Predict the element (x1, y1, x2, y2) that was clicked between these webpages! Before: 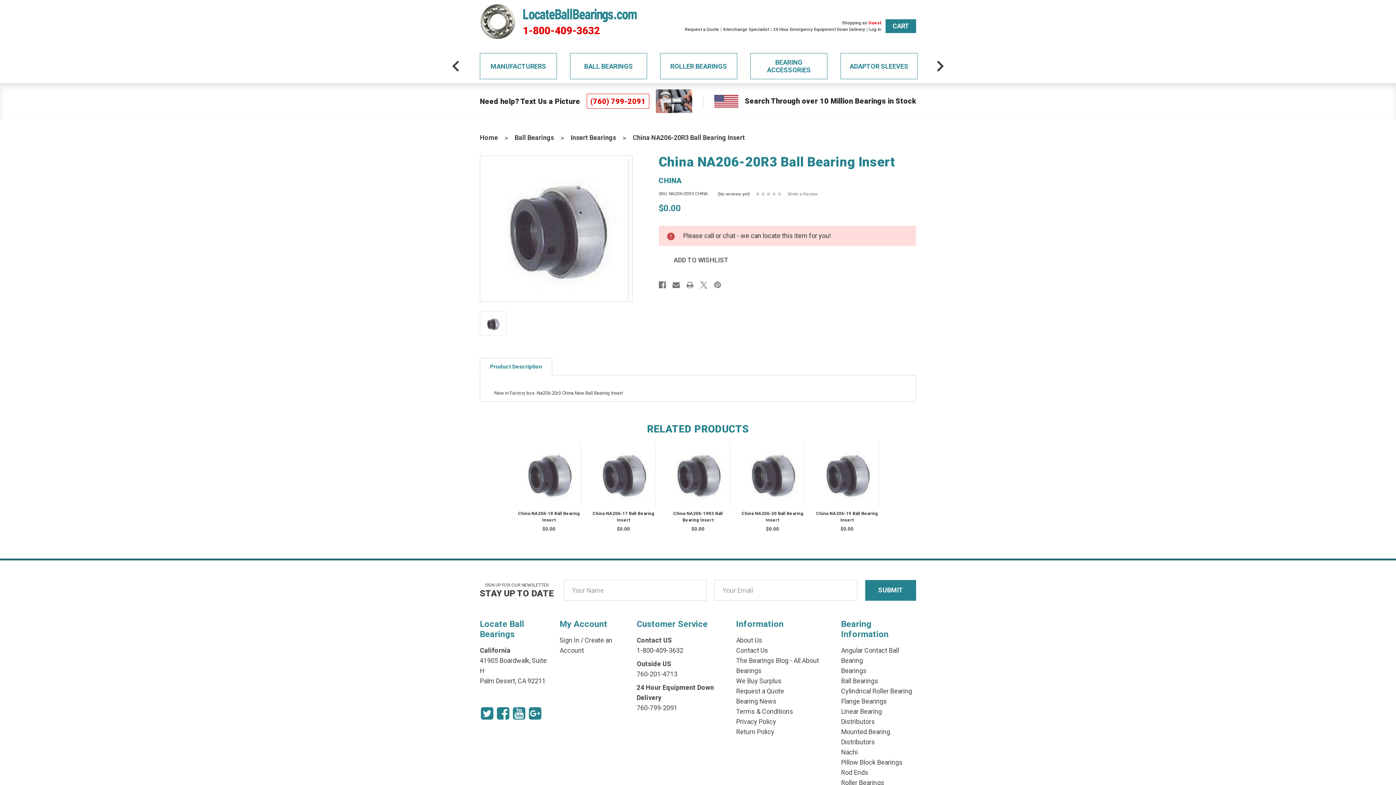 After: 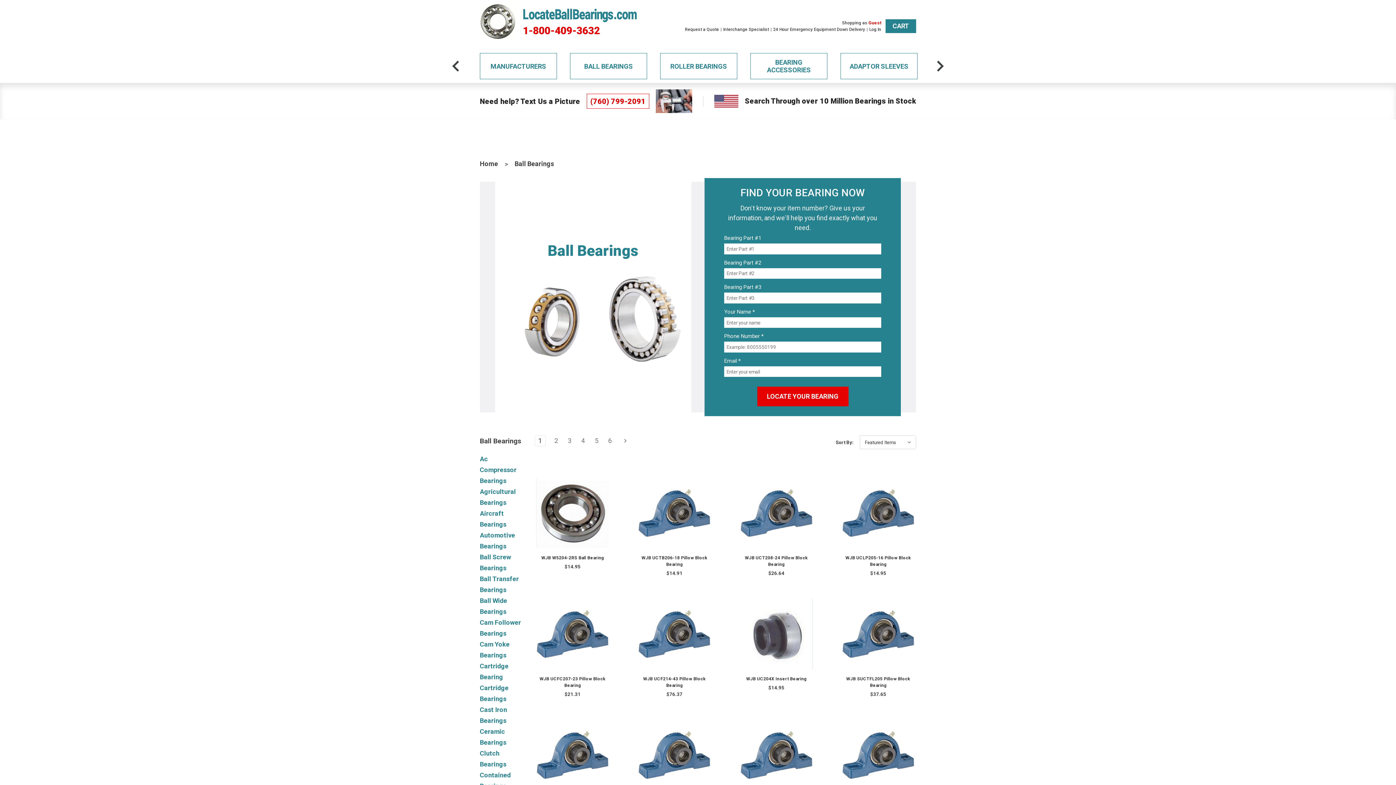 Action: label: BALL BEARINGS bbox: (570, 53, 647, 79)